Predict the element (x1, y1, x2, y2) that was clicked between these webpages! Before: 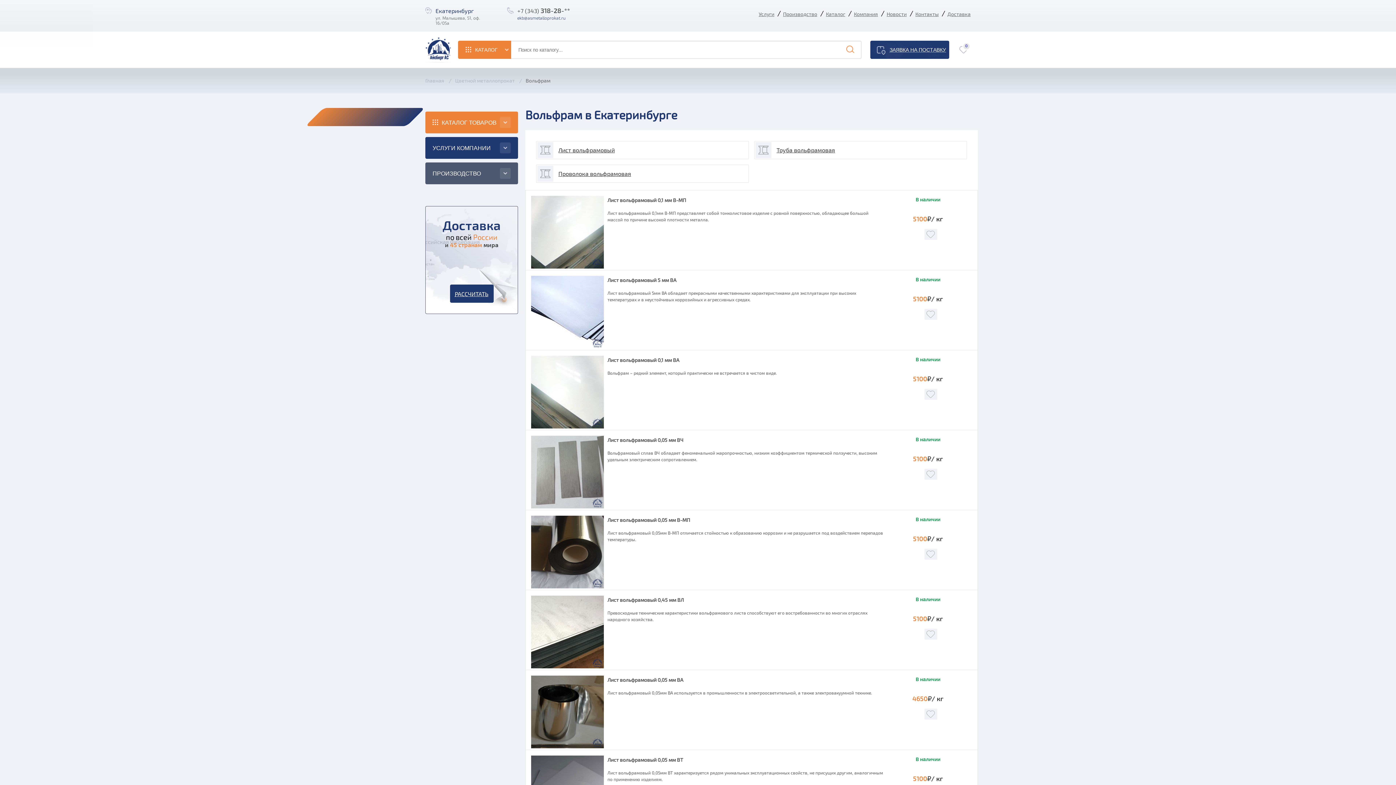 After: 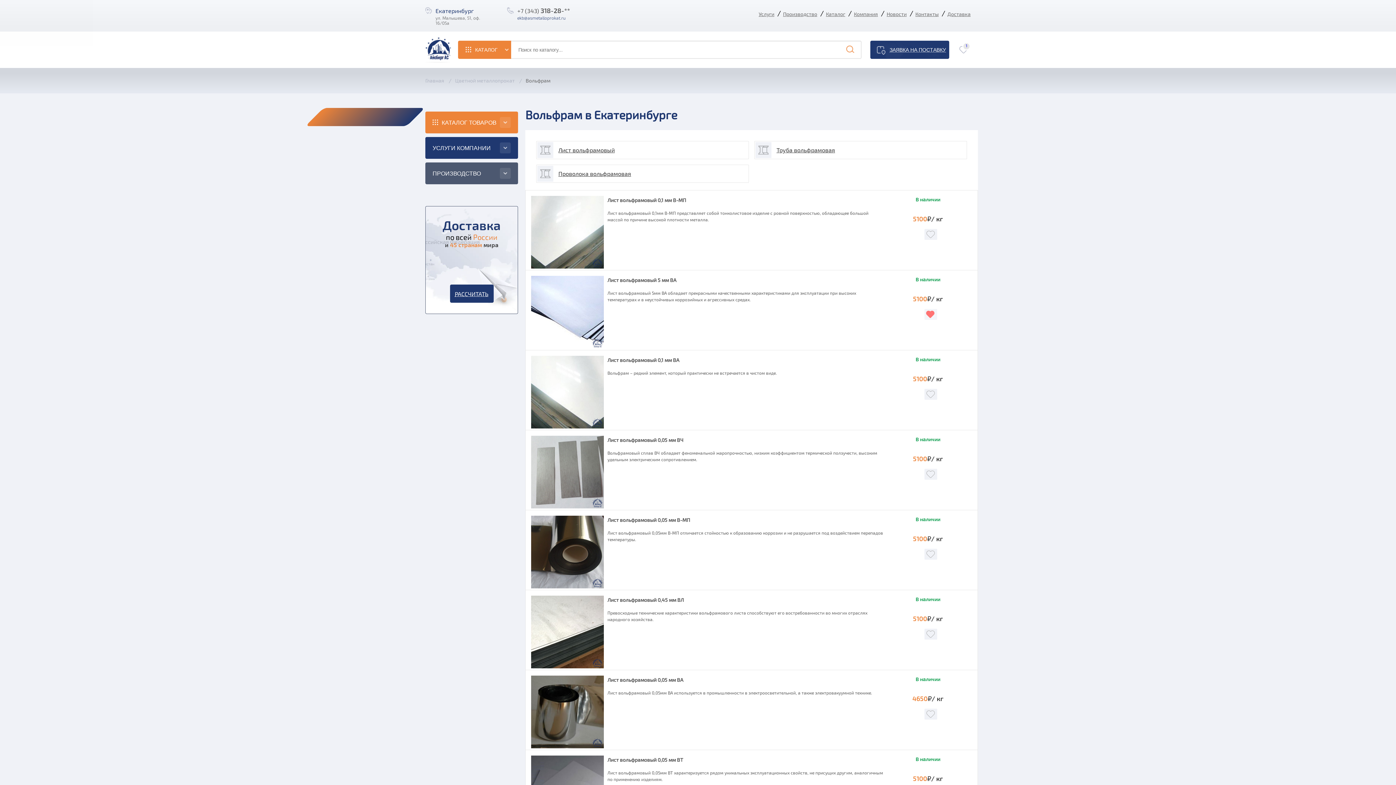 Action: label: ДОБАВИТЬ В ИЗБРАННОЕ bbox: (924, 309, 937, 320)